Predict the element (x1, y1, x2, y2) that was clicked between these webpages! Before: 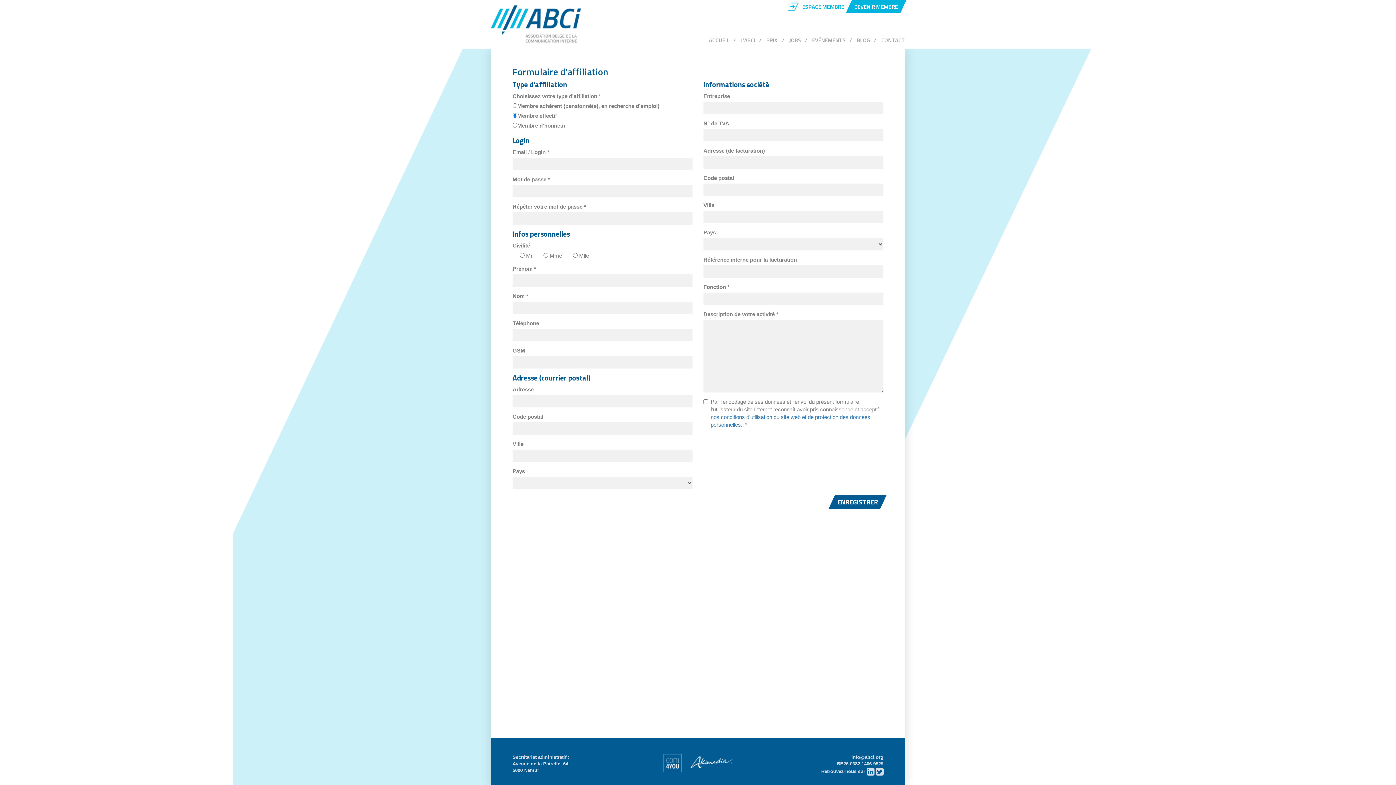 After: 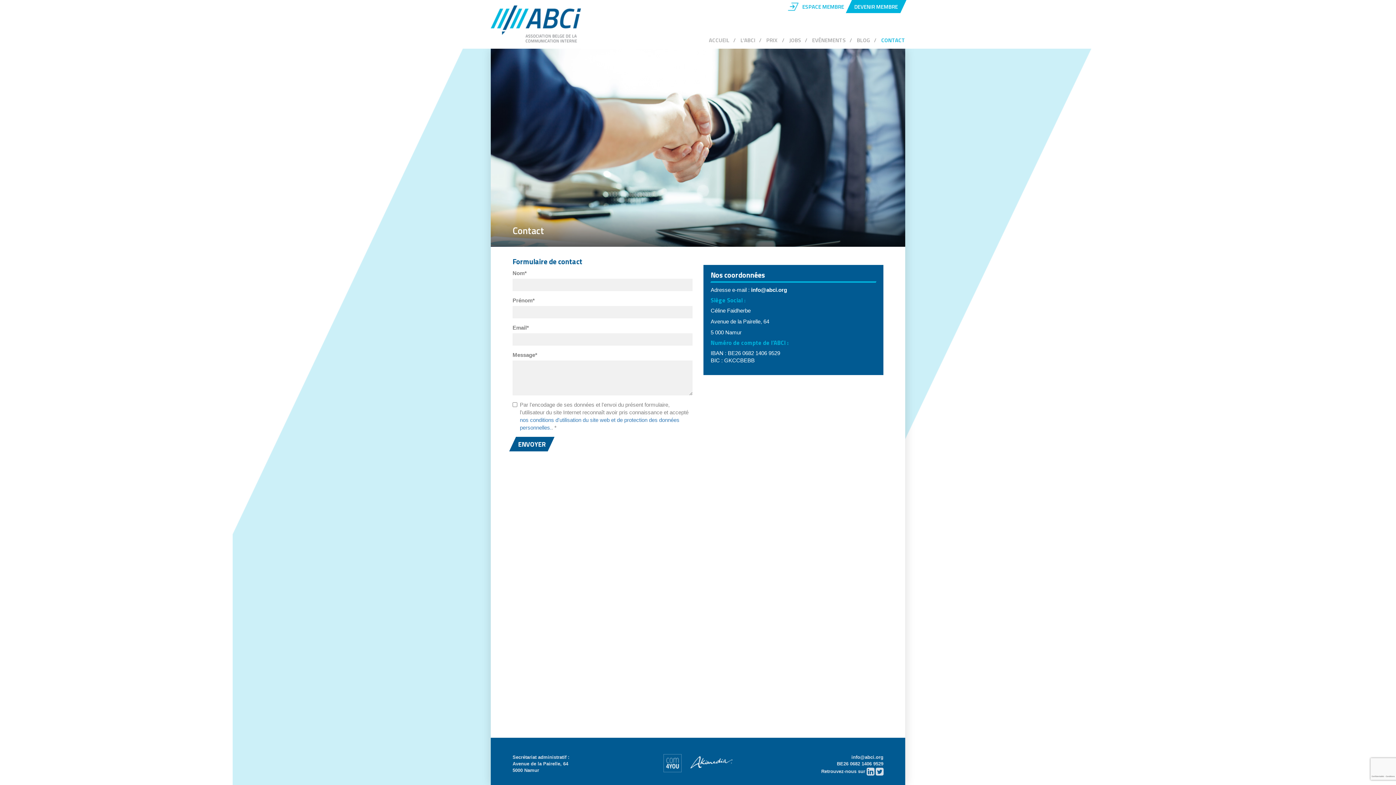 Action: bbox: (881, 36, 905, 44) label: CONTACT